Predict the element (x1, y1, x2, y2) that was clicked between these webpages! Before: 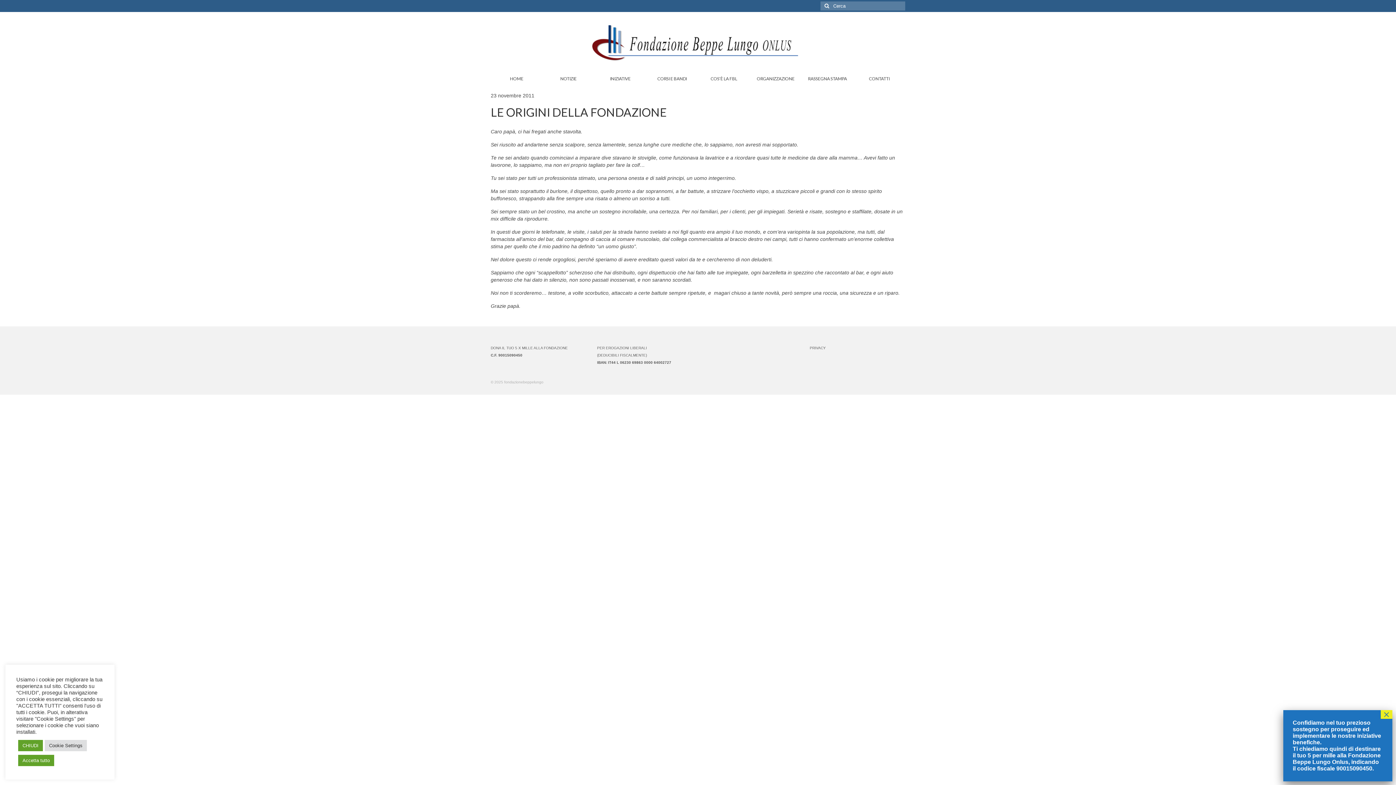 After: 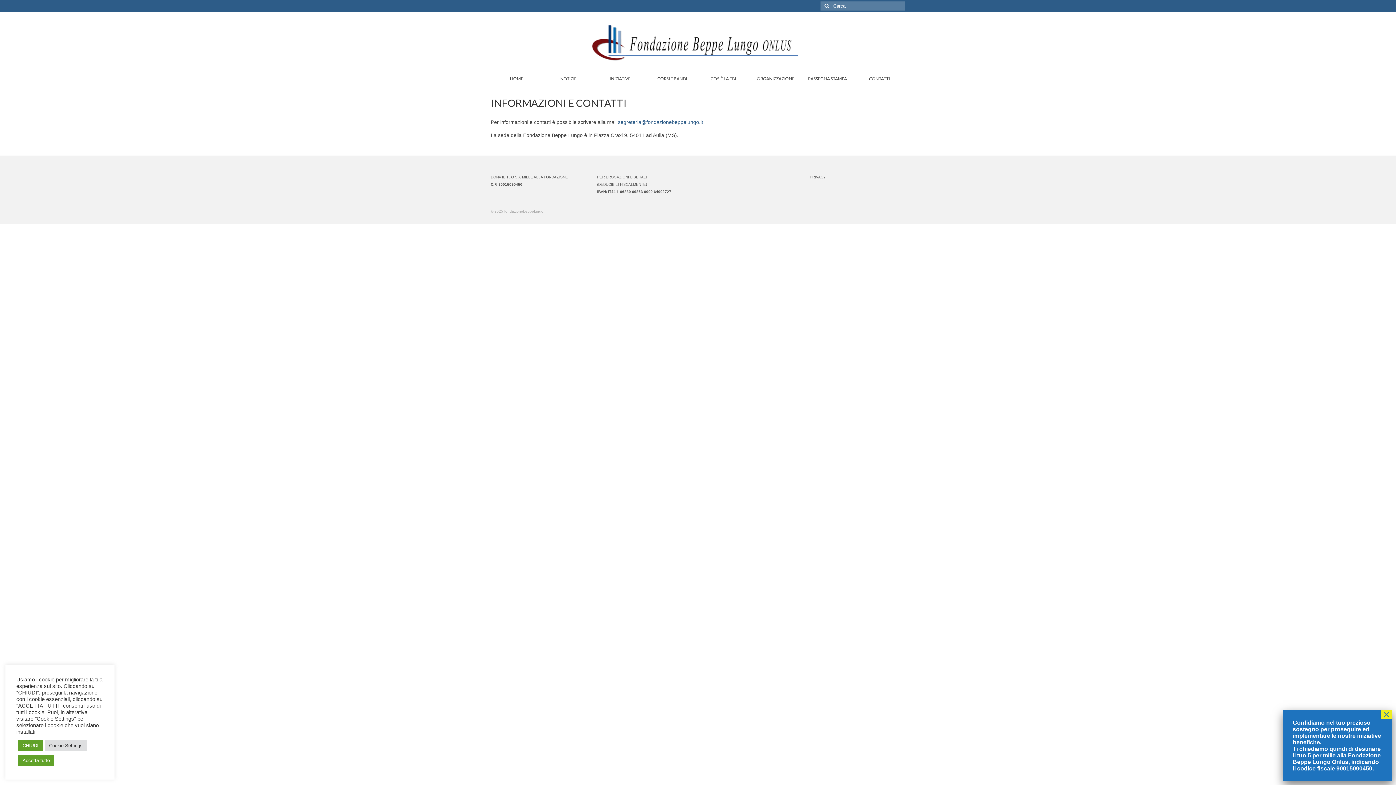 Action: label: CONTATTI bbox: (853, 71, 905, 86)